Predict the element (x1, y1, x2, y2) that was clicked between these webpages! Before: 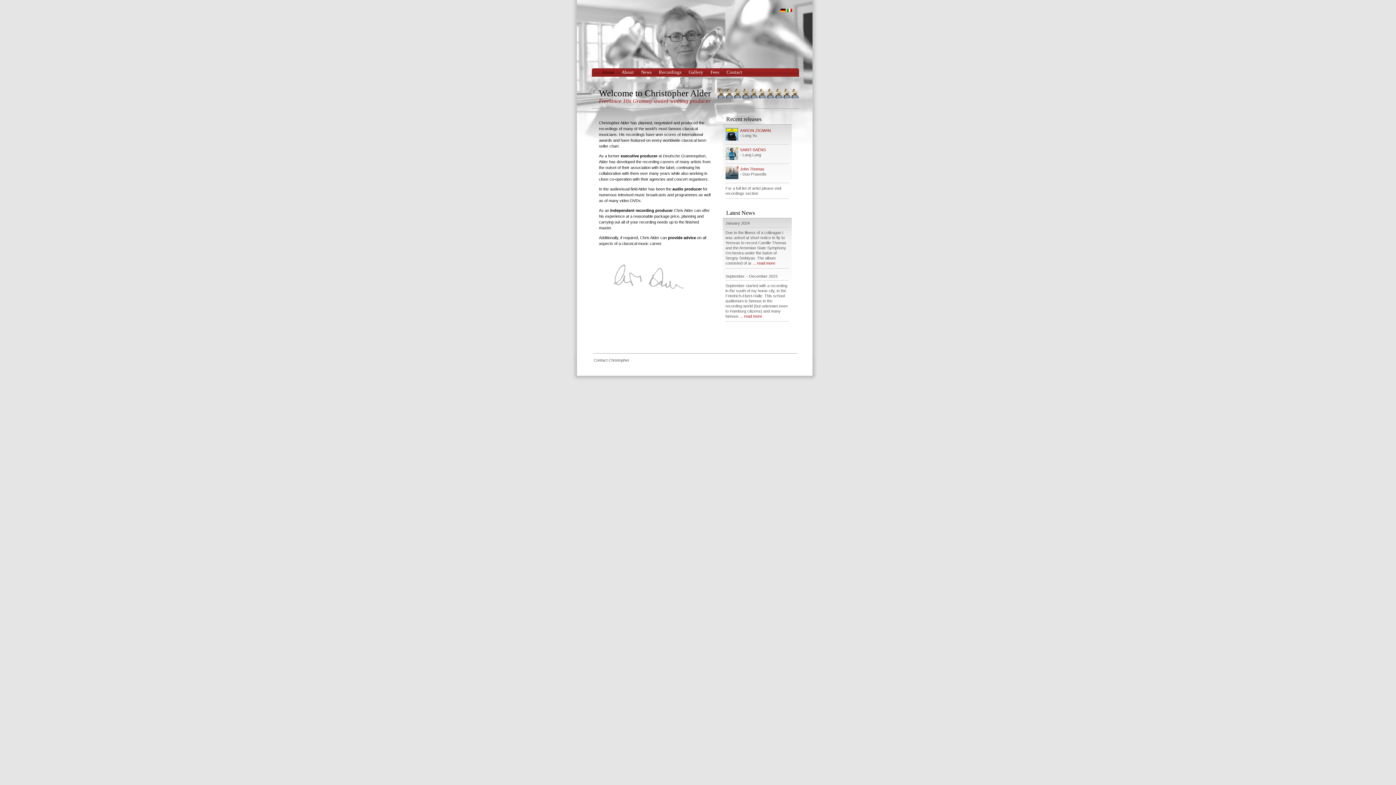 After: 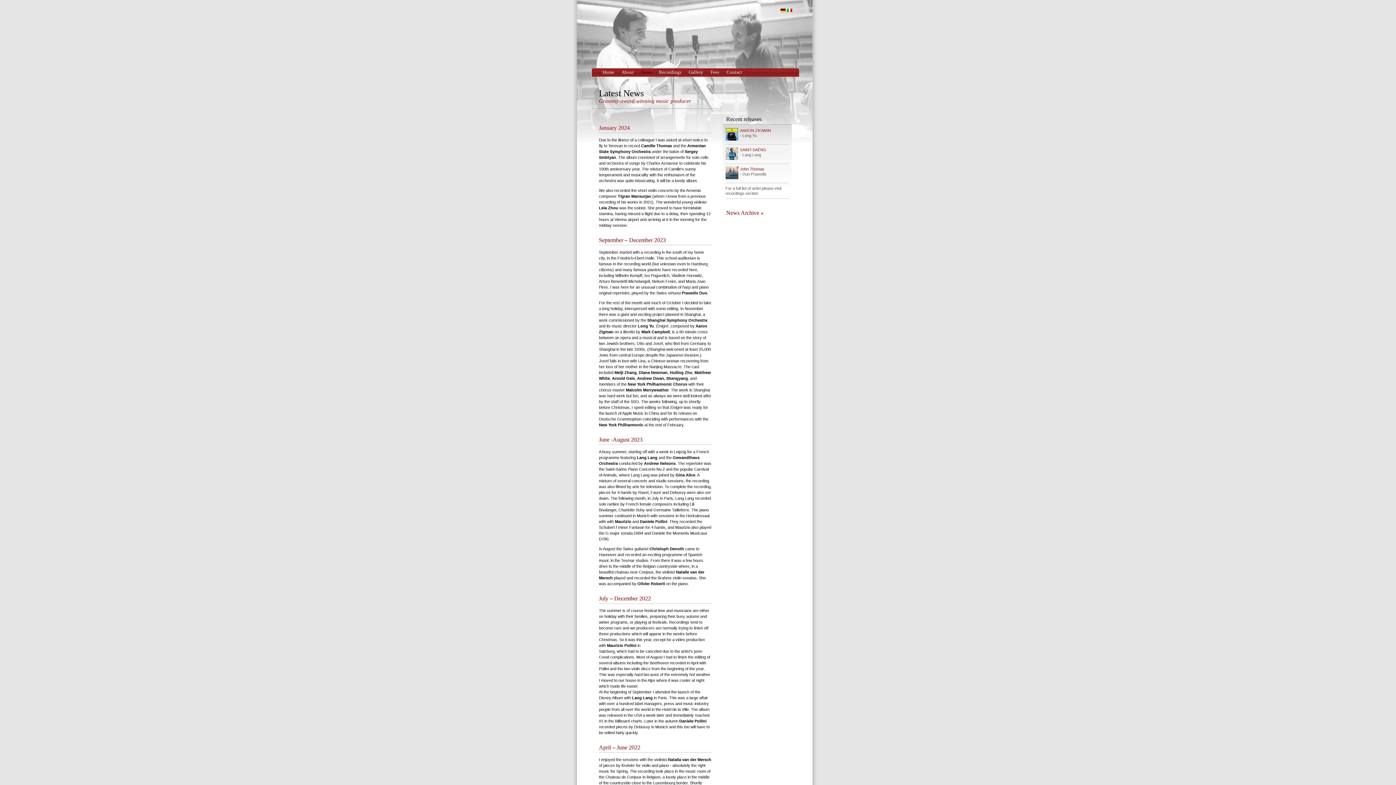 Action: label: News bbox: (641, 69, 651, 74)